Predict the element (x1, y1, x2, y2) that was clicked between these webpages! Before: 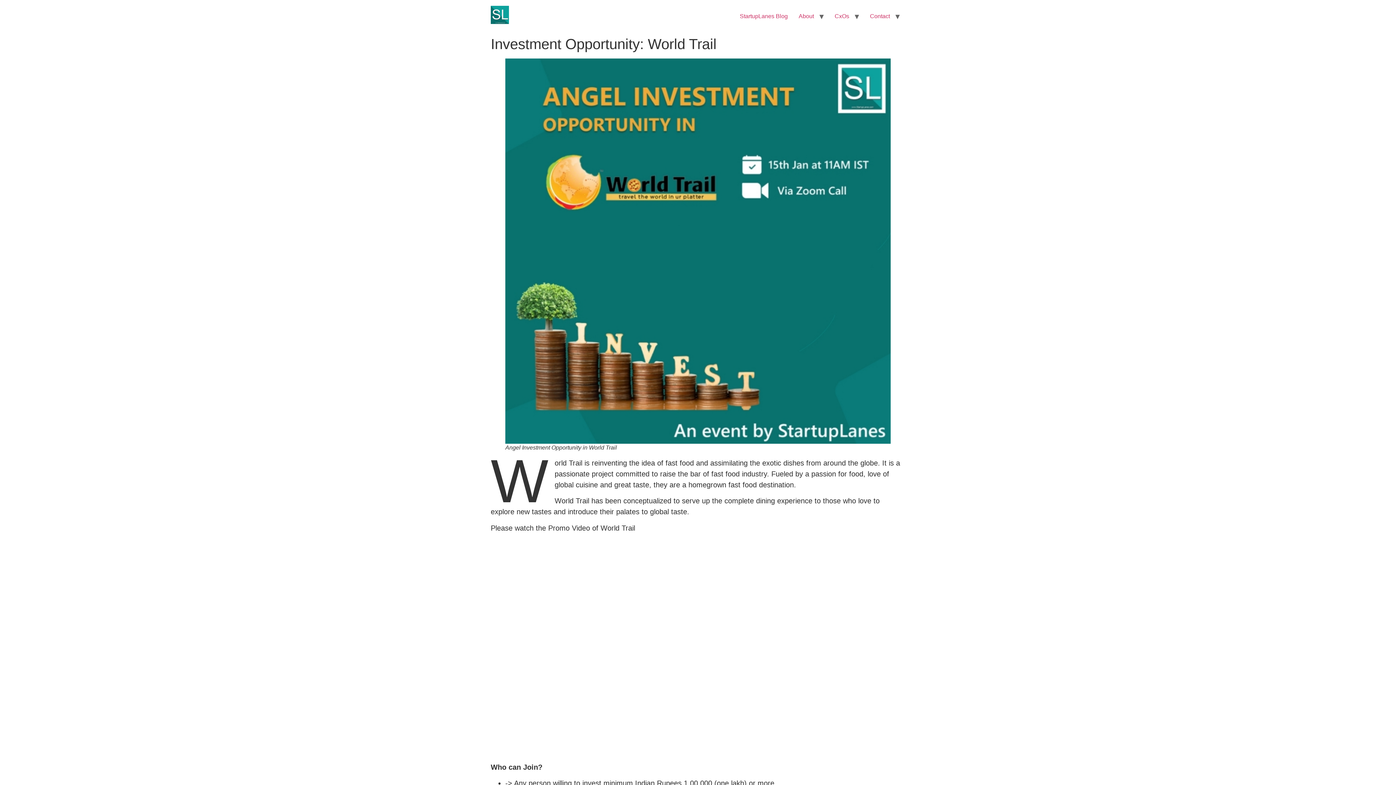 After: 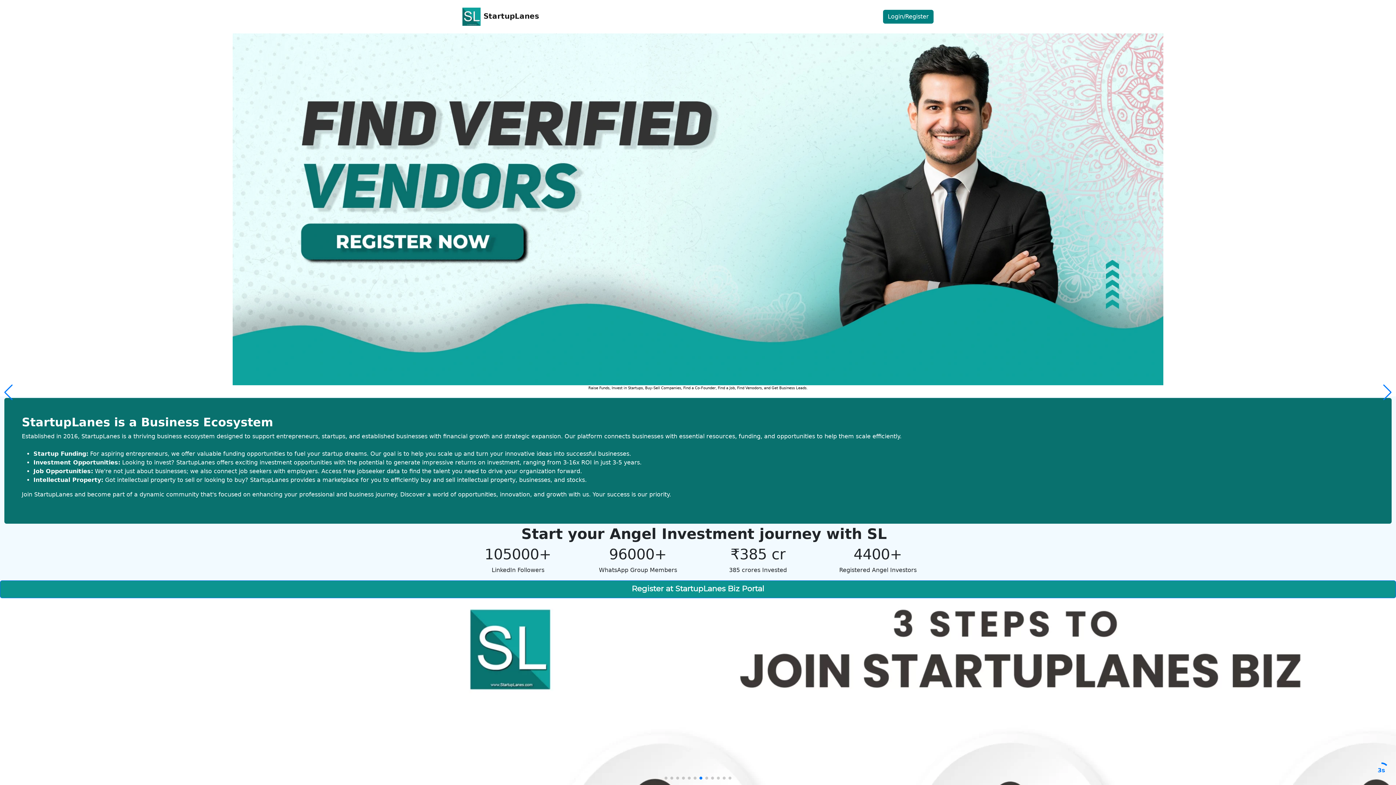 Action: bbox: (490, 5, 509, 26)